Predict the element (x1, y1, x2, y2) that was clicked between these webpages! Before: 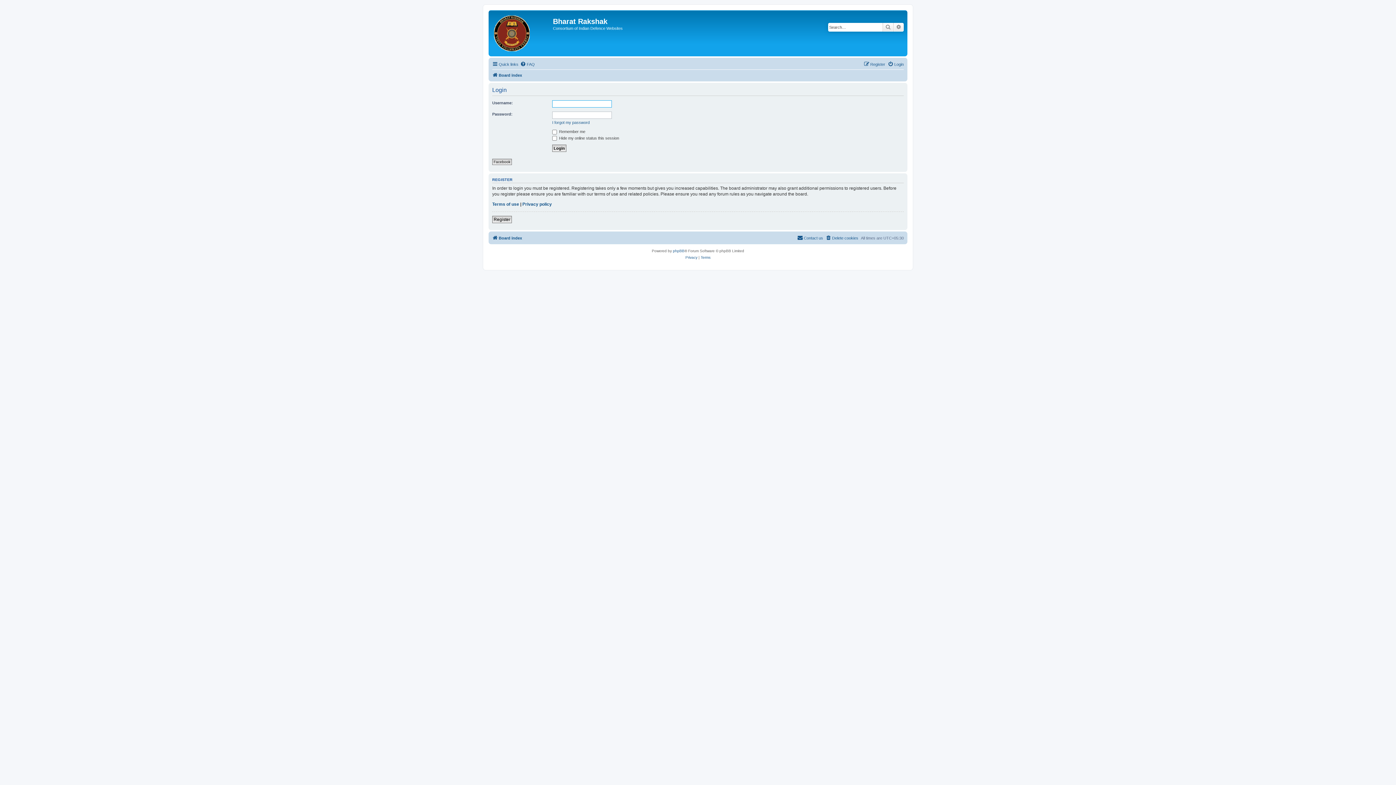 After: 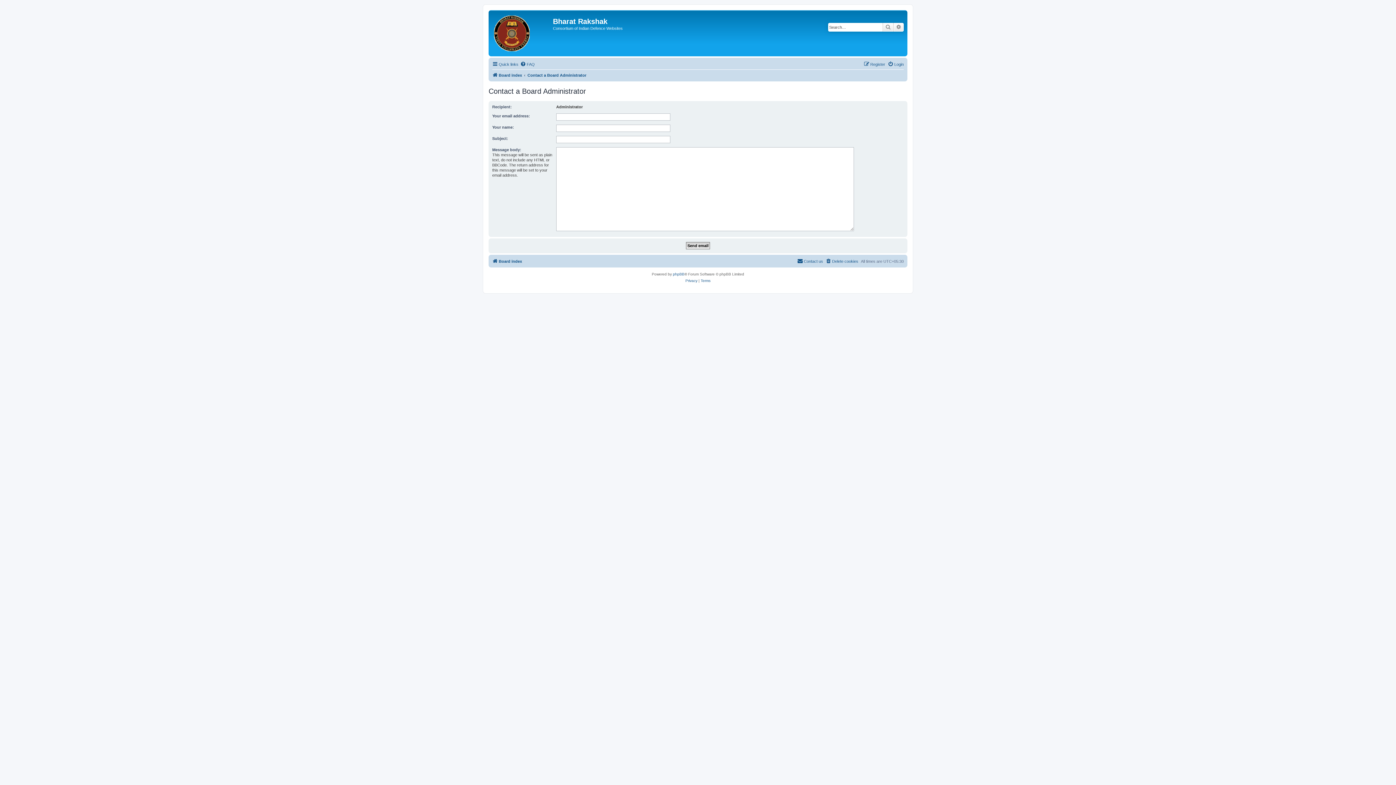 Action: bbox: (797, 233, 823, 242) label: Contact us